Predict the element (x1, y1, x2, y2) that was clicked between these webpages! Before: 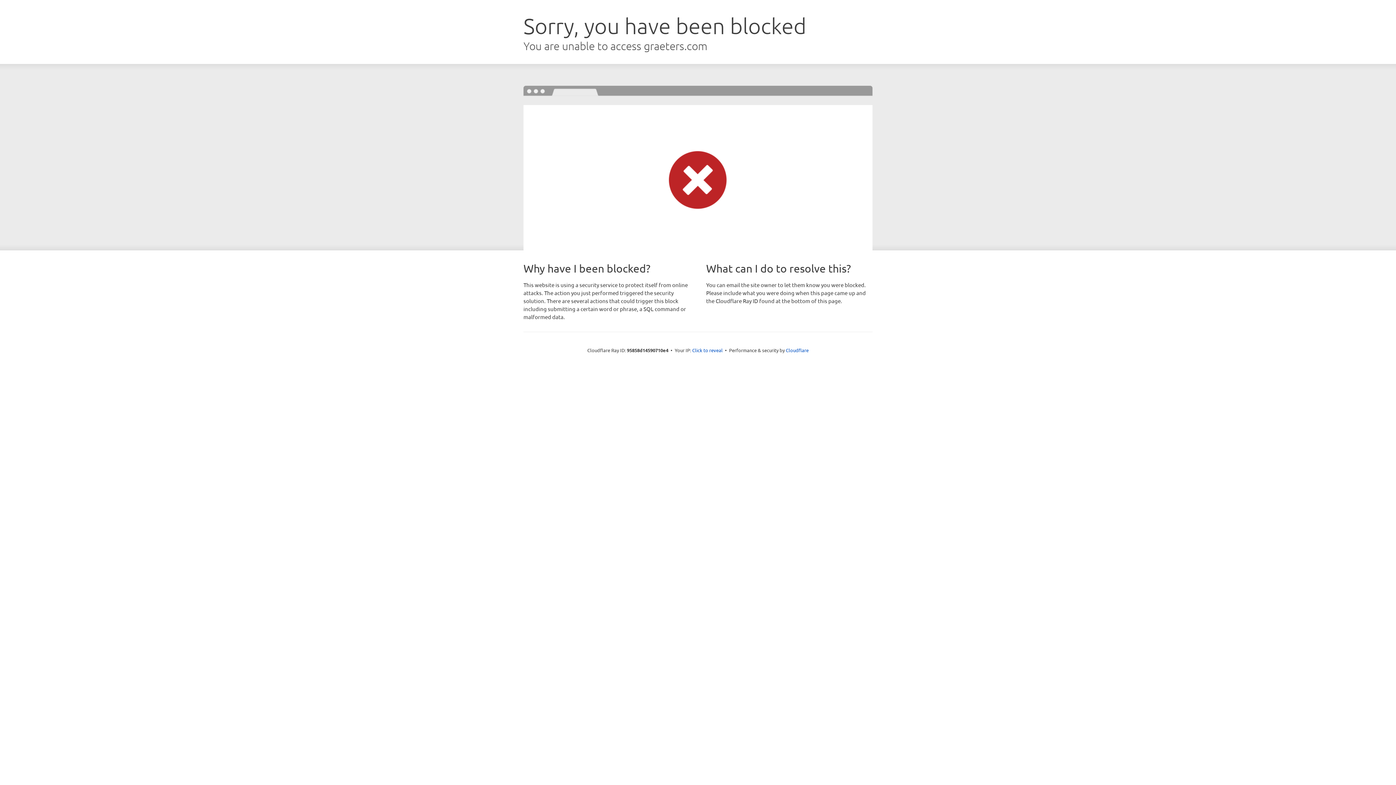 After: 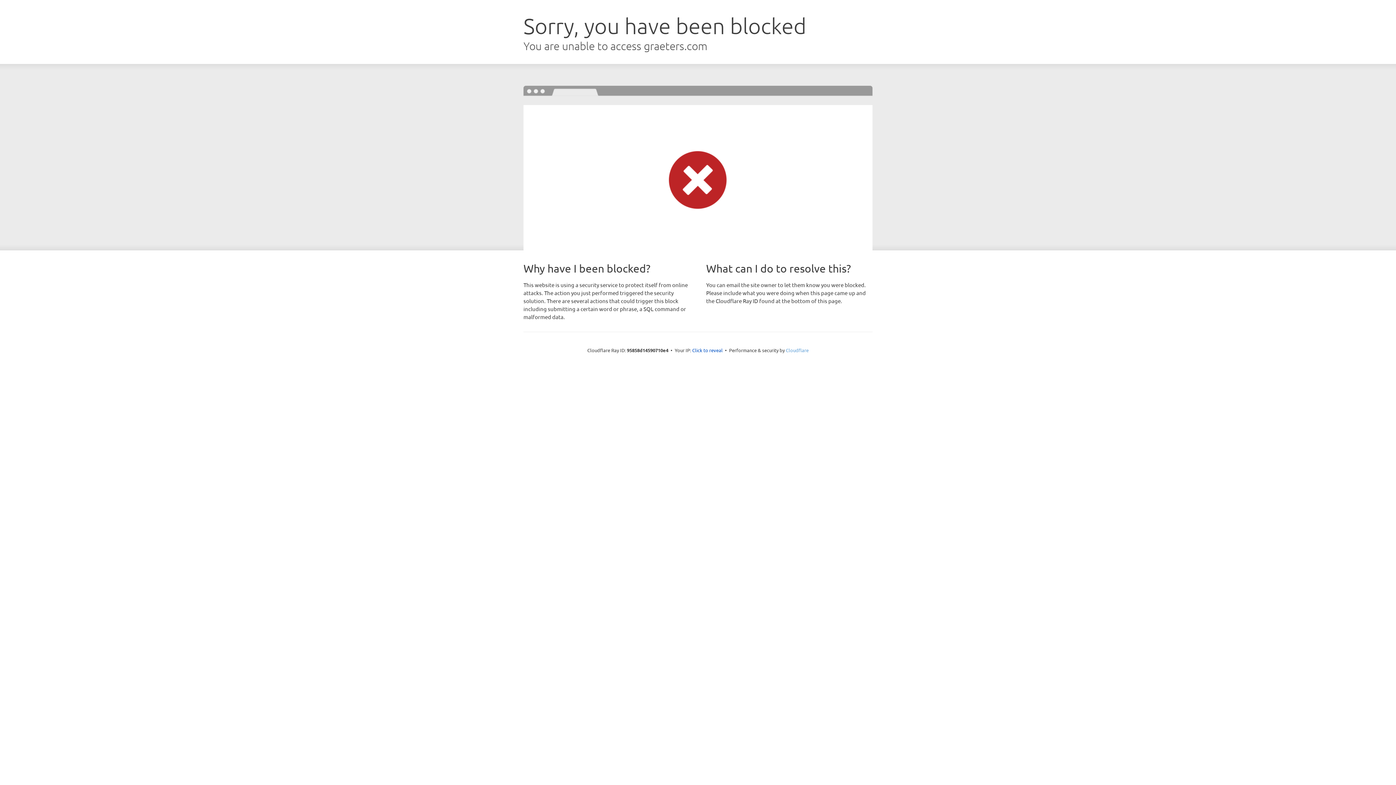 Action: bbox: (786, 347, 808, 353) label: Cloudflare